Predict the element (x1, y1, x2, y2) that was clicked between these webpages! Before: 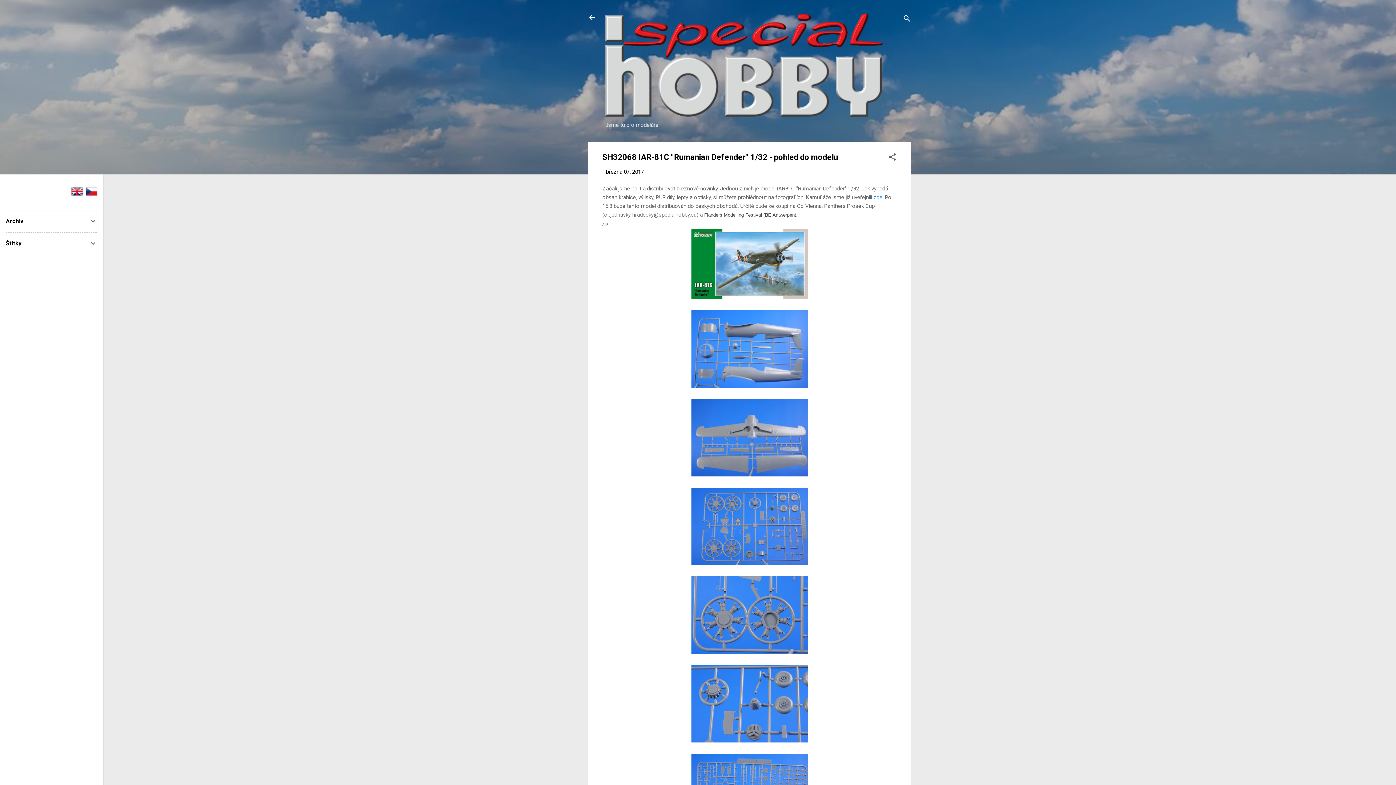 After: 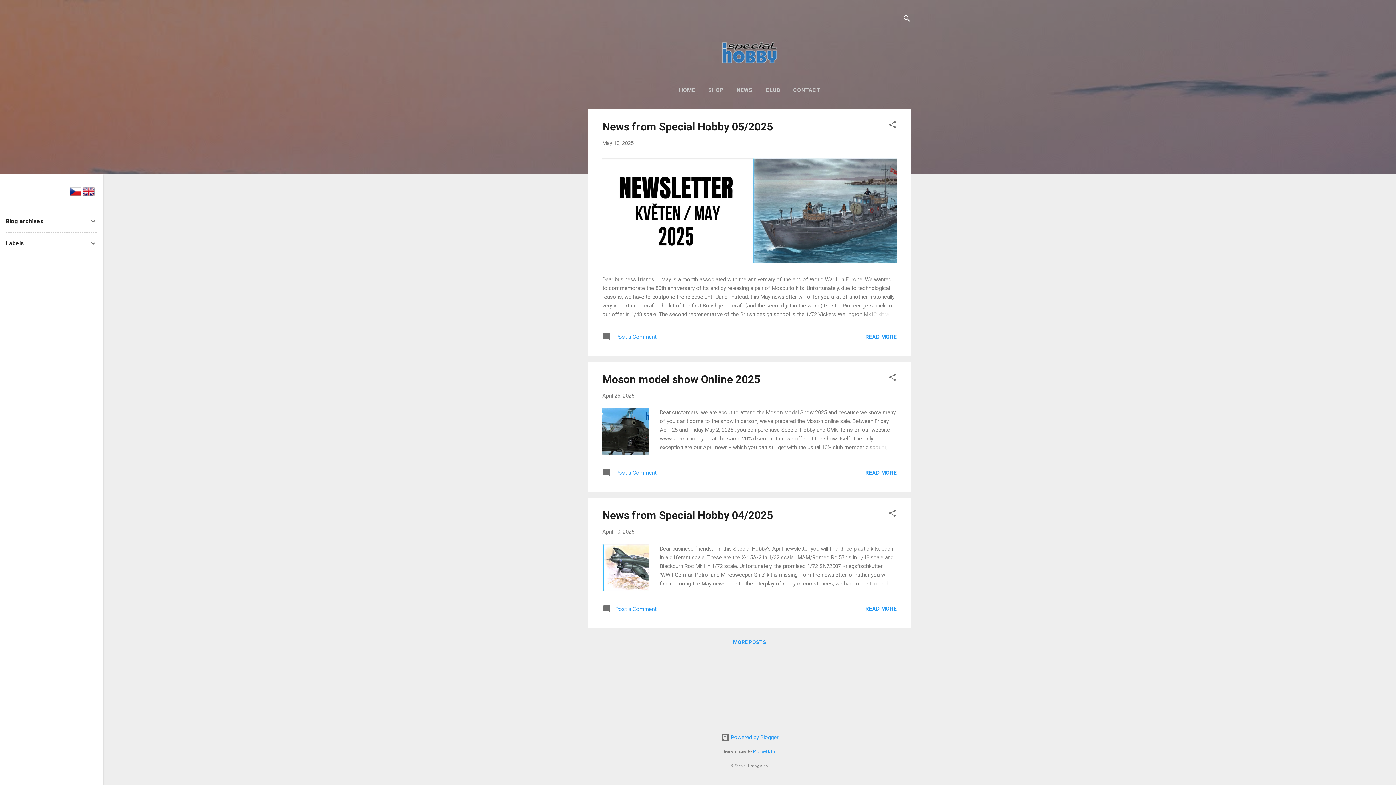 Action: bbox: (71, 192, 82, 198)